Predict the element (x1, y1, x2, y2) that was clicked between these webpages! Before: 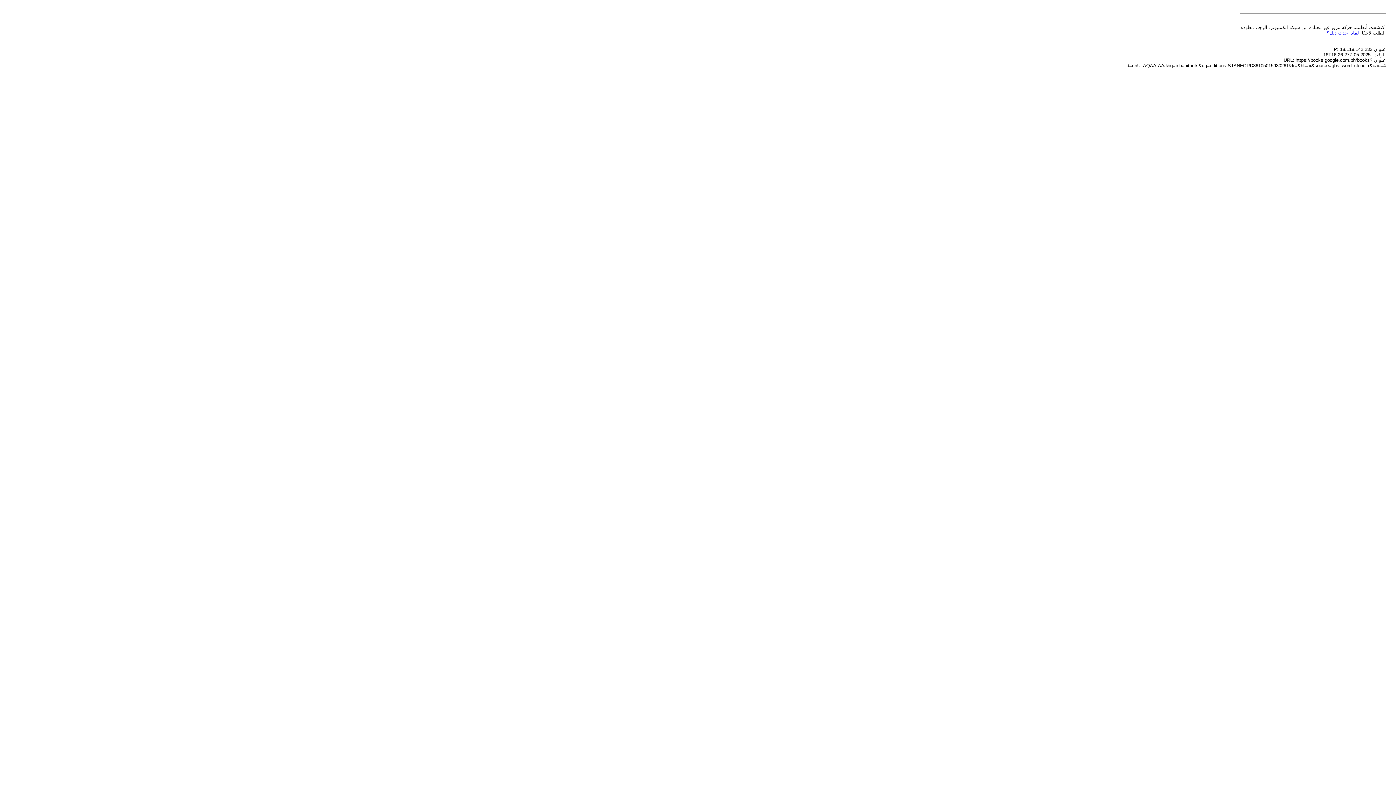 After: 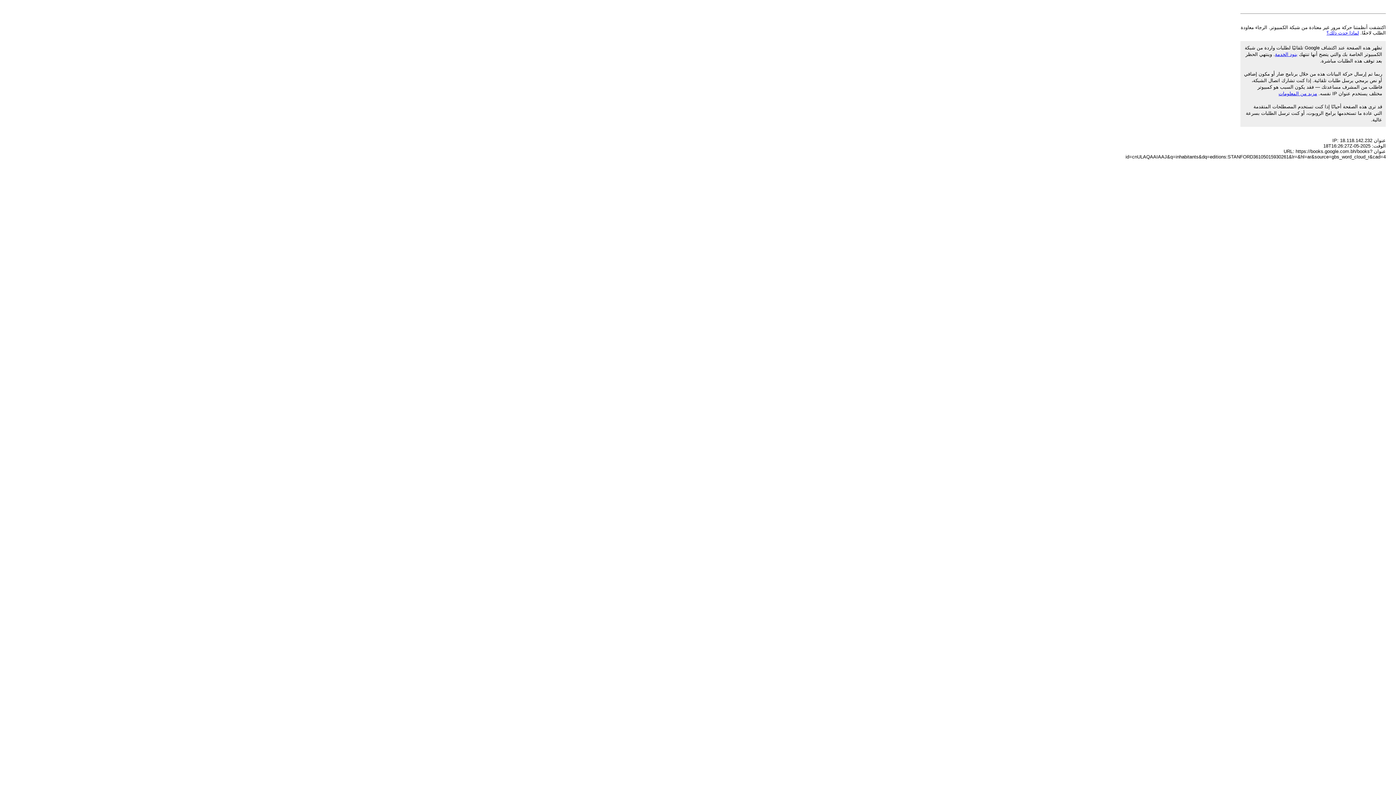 Action: label: لماذا حدث ذلك؟ bbox: (1326, 30, 1359, 35)